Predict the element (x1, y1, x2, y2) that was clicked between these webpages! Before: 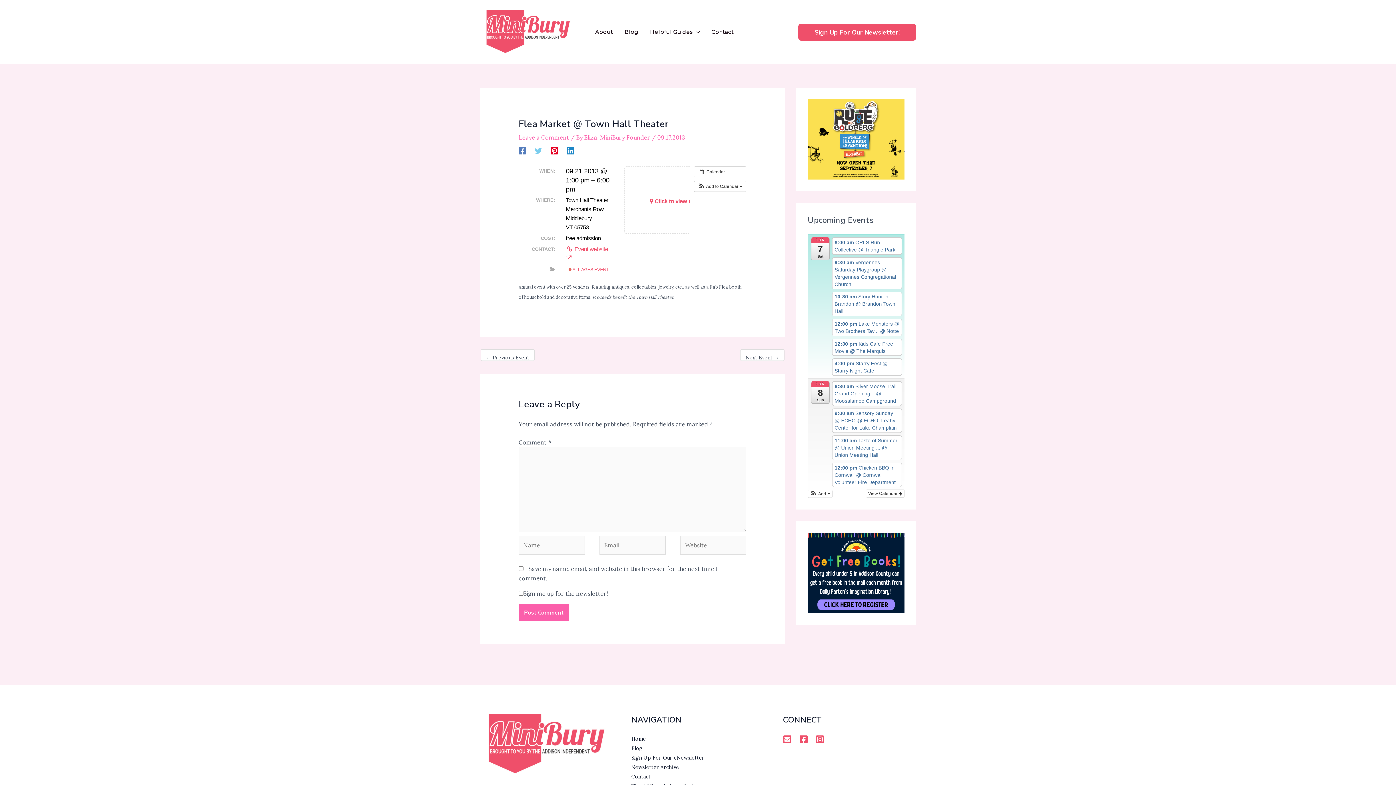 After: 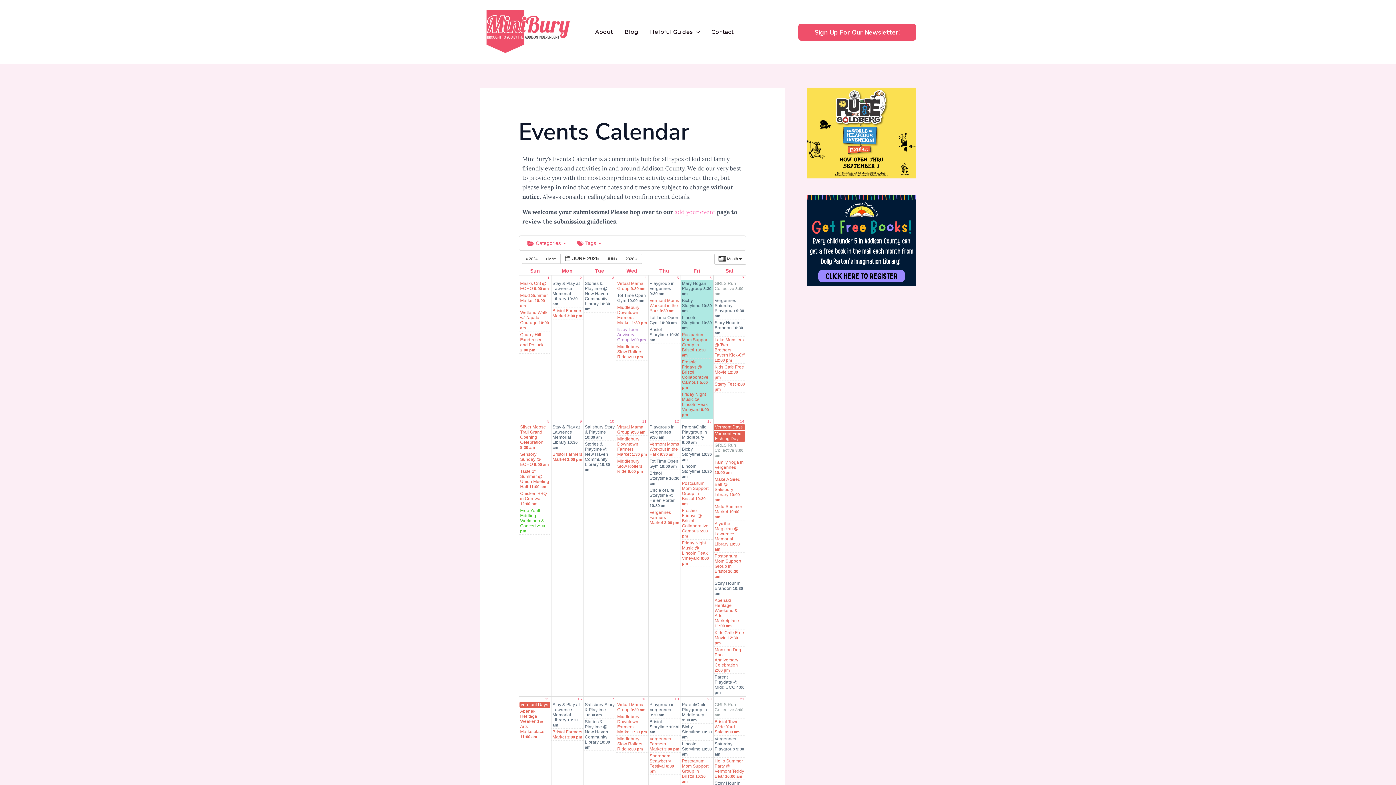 Action: bbox: (866, 489, 904, 497) label: View Calendar 